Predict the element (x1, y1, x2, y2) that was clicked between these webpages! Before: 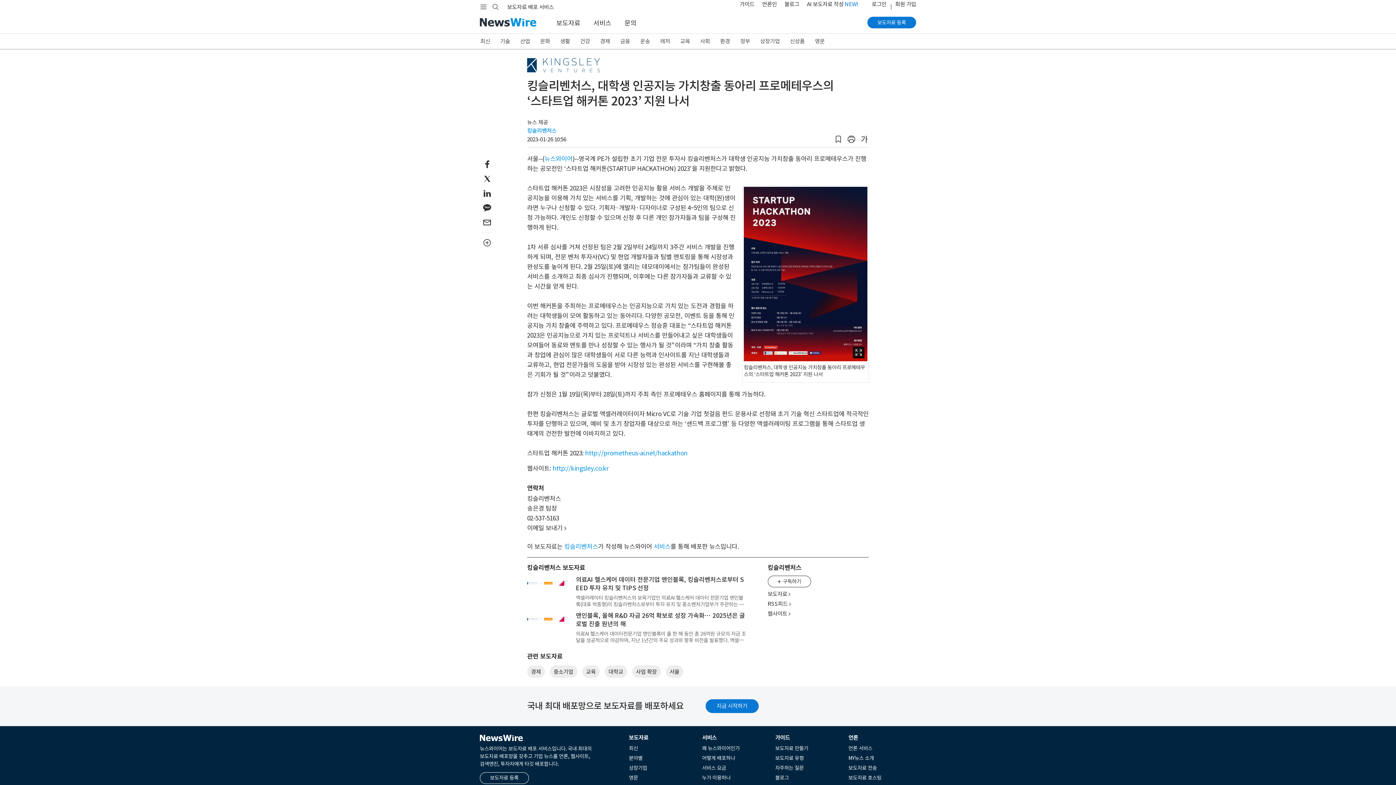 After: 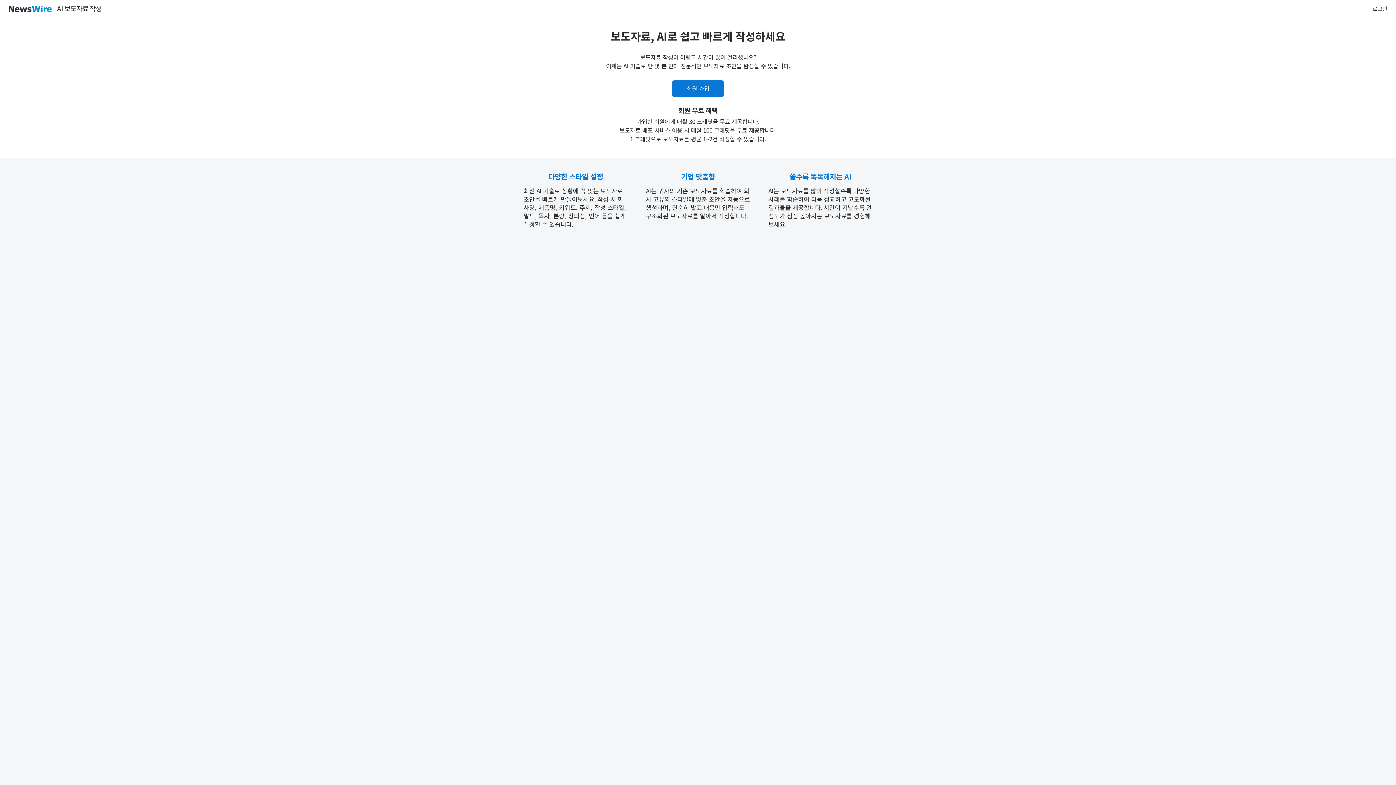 Action: bbox: (803, 0, 847, 13) label: AI 보도자료 작성